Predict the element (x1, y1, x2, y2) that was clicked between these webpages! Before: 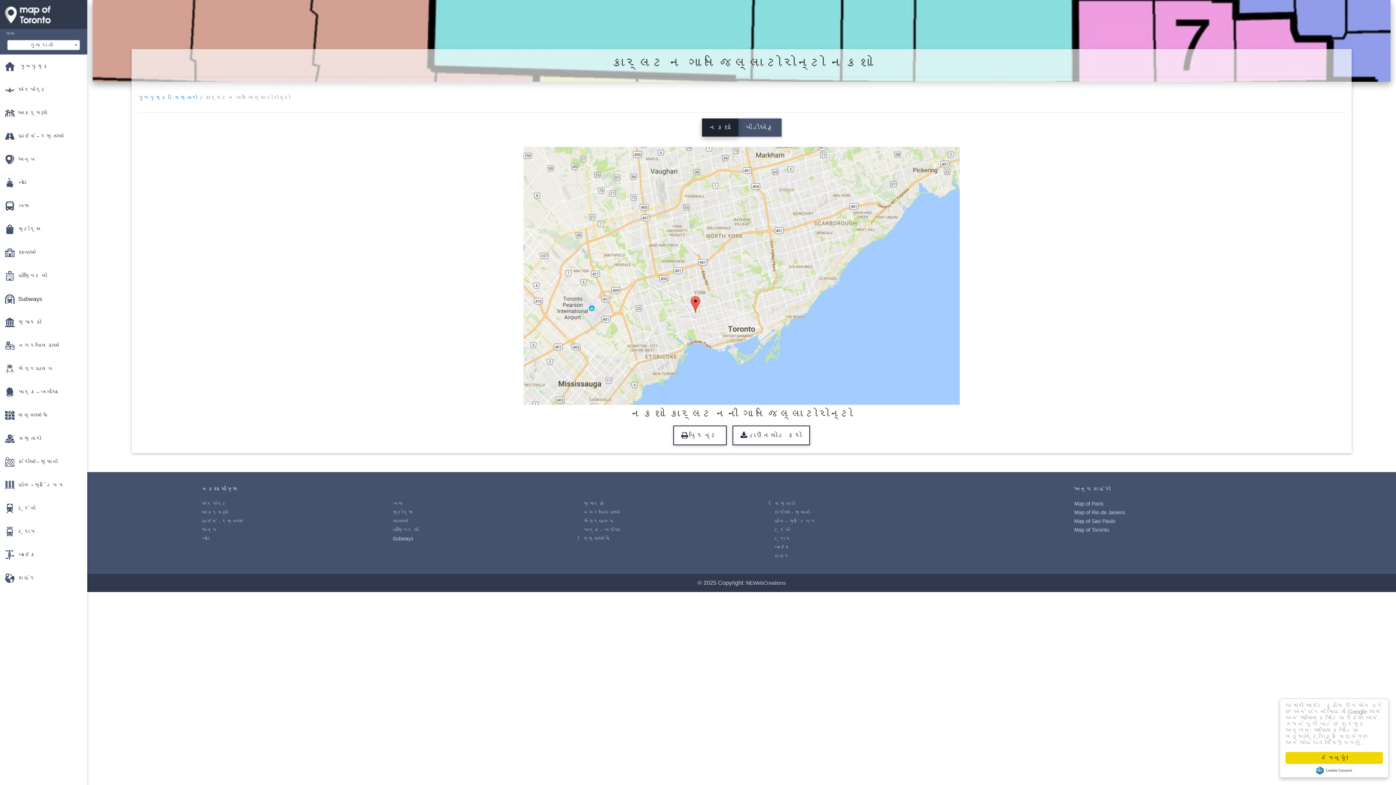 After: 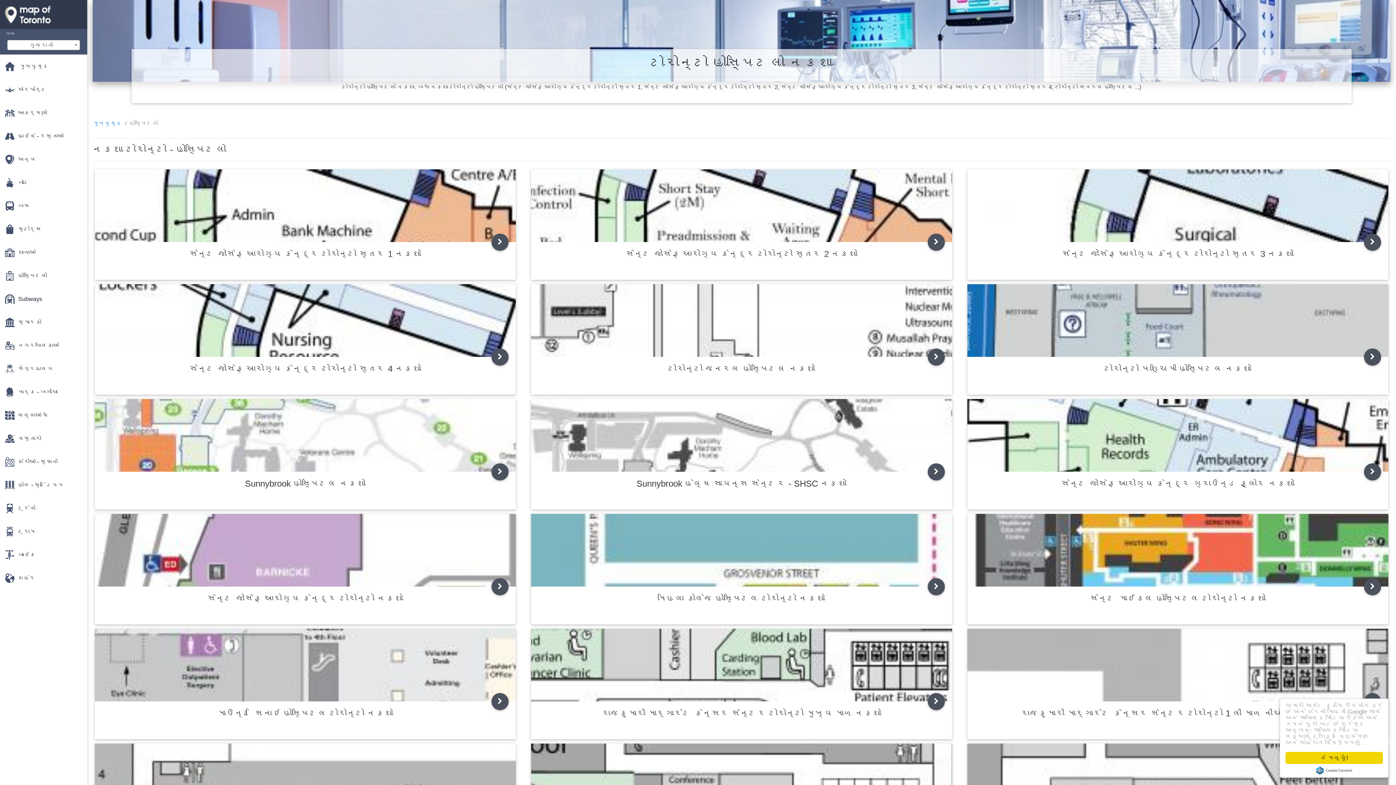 Action: bbox: (392, 527, 418, 533) label: હોસ્પિટલો